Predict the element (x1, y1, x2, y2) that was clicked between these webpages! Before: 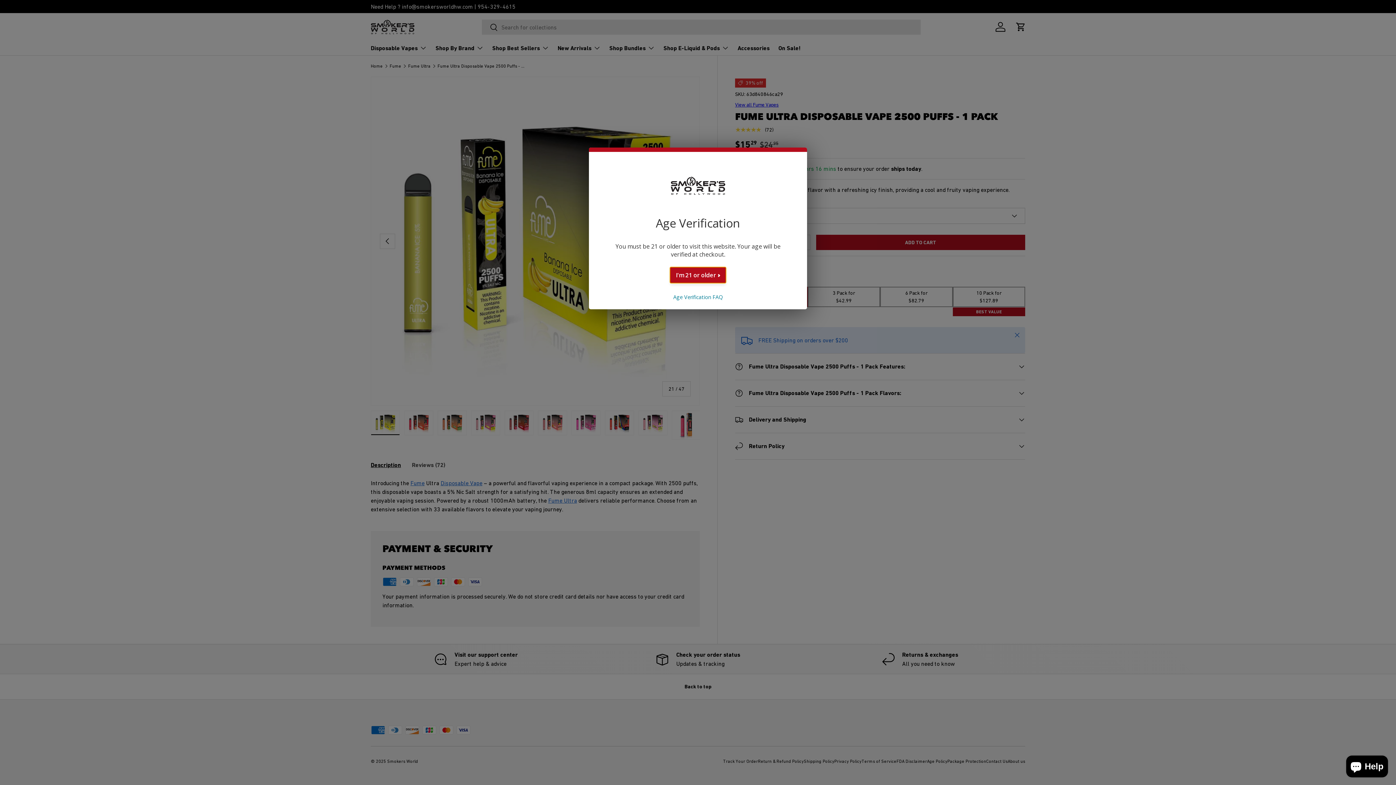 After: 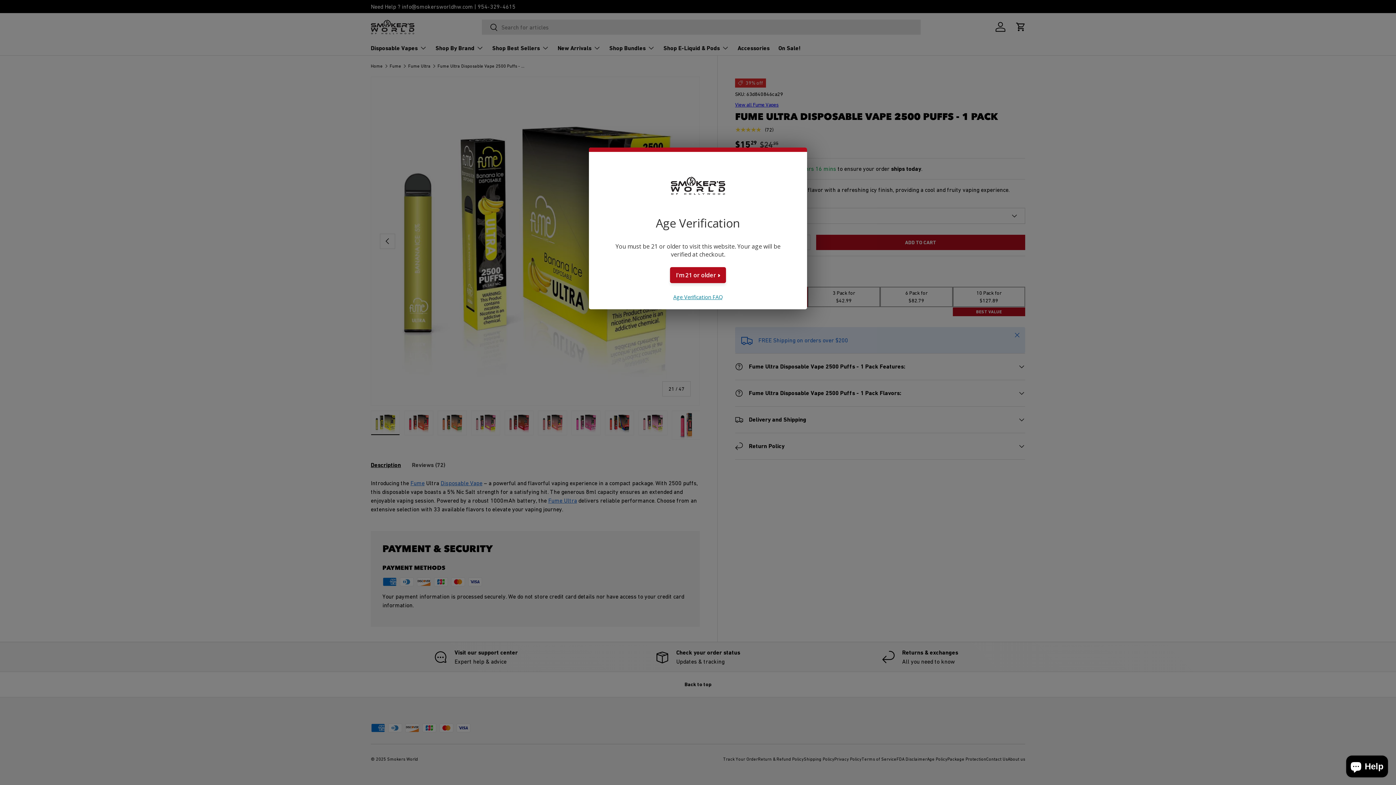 Action: bbox: (673, 293, 722, 300) label: Age Verification FAQ